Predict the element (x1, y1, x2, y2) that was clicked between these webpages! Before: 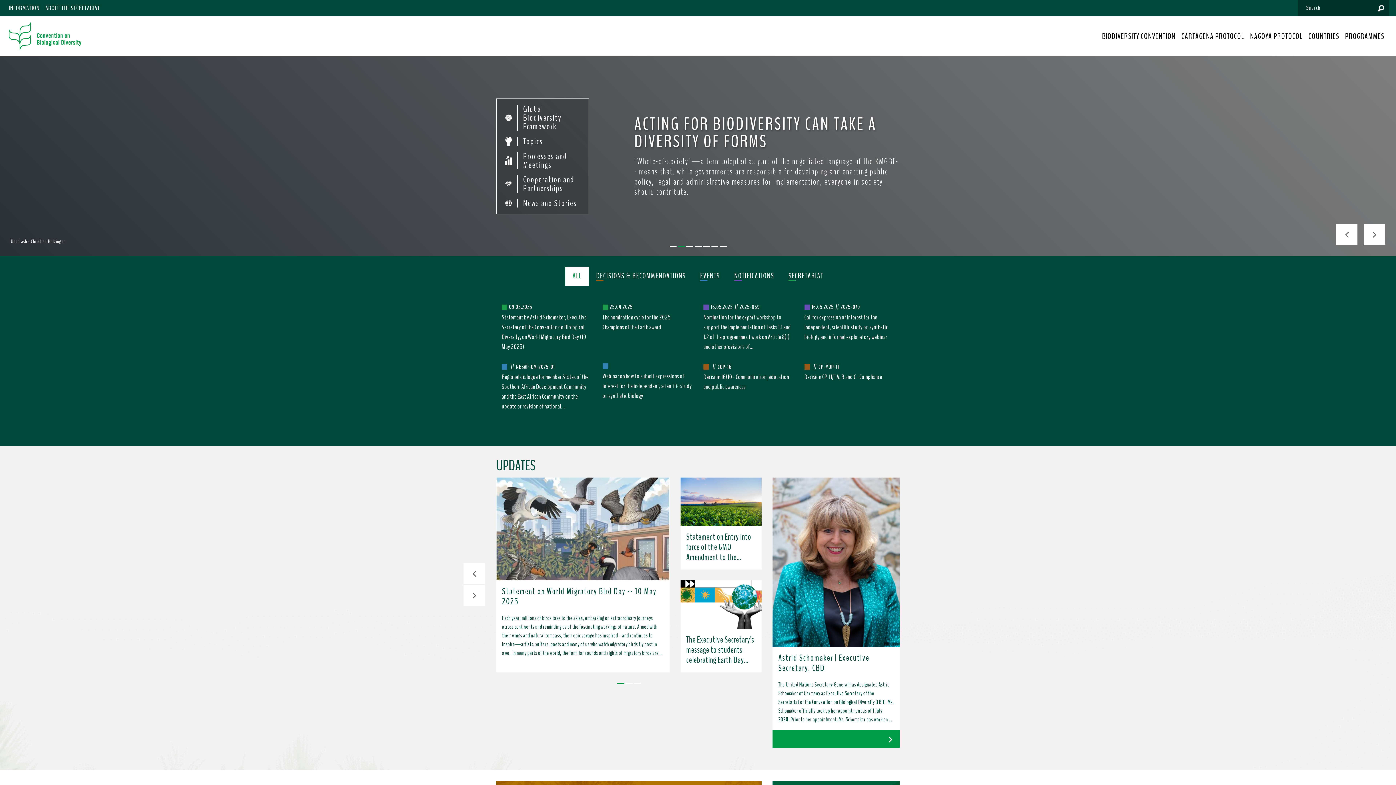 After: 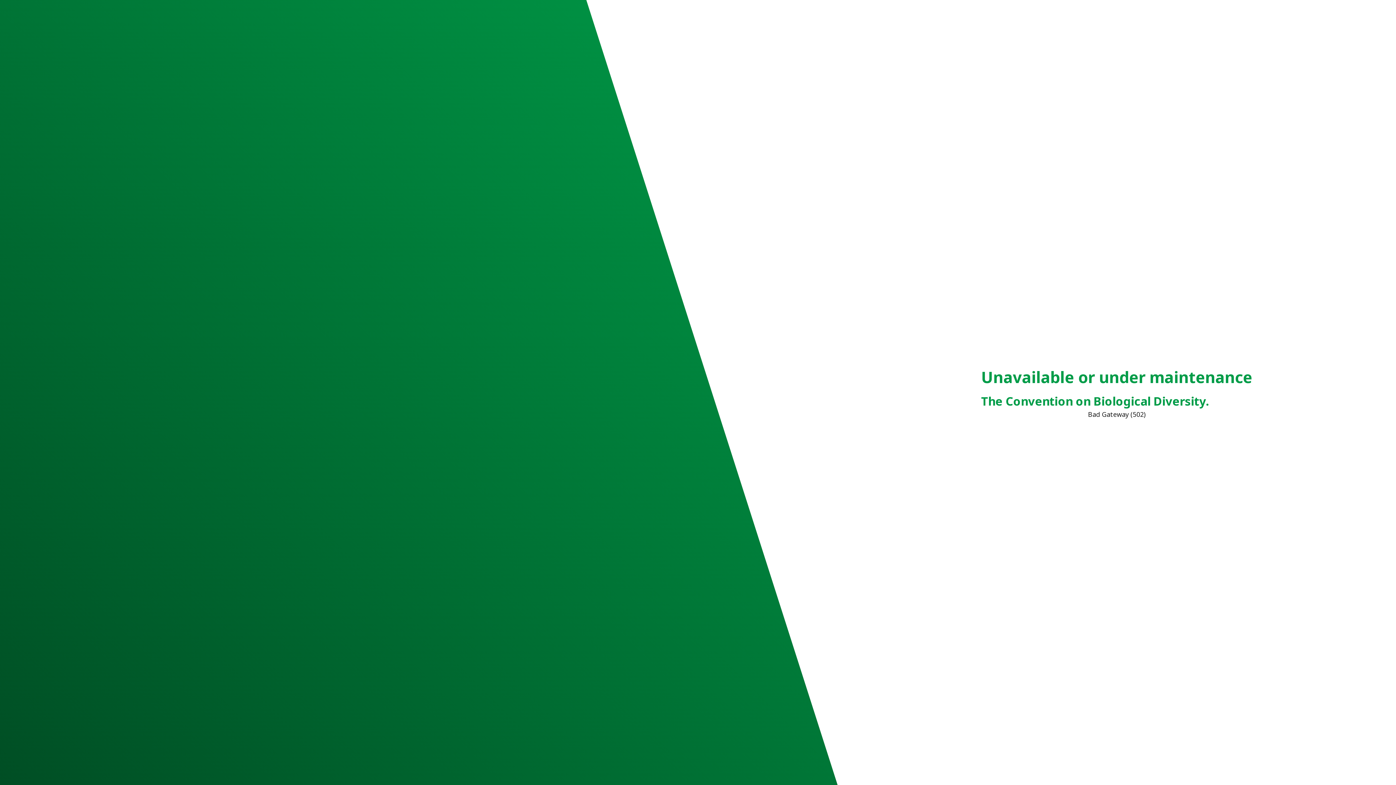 Action: bbox: (501, 362, 643, 371) label: //
NBSAP-OM-2025-01